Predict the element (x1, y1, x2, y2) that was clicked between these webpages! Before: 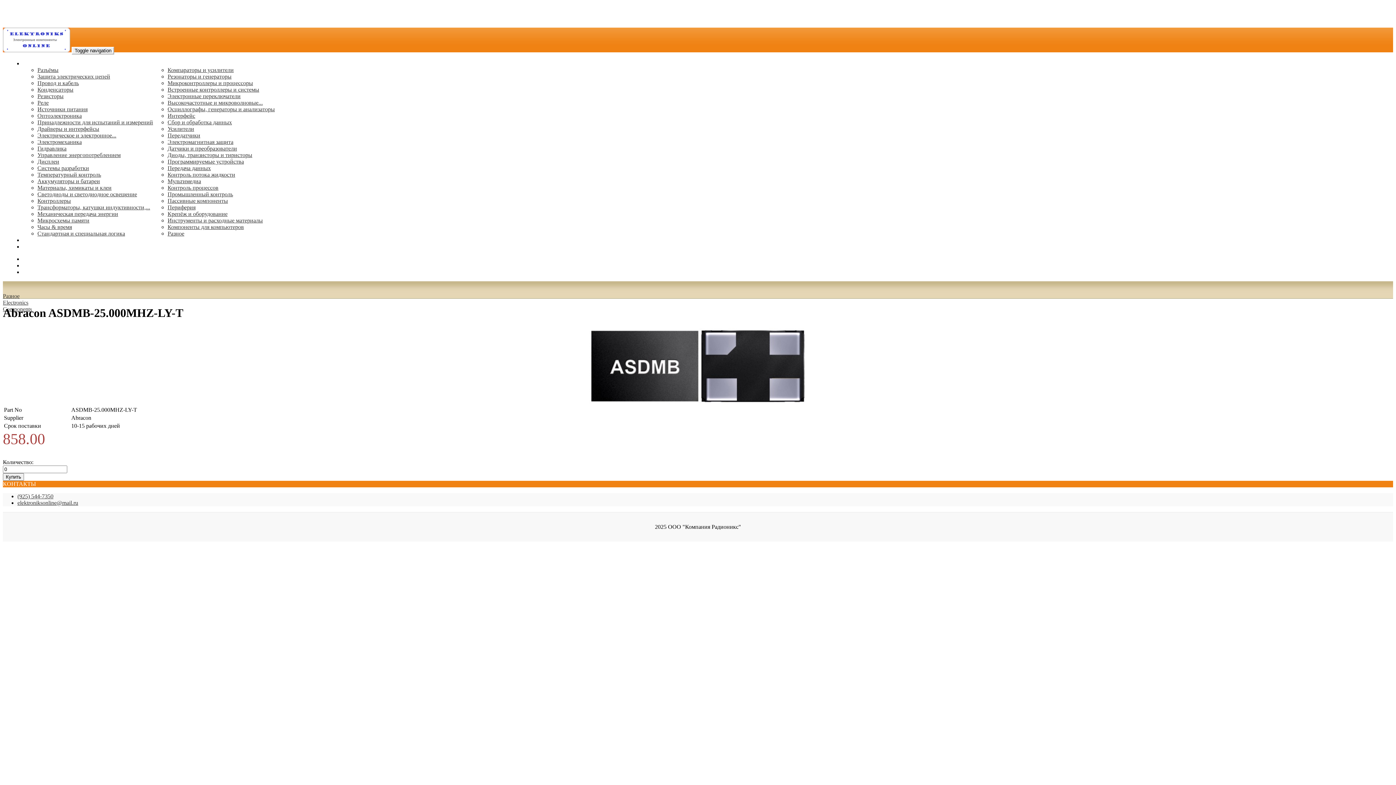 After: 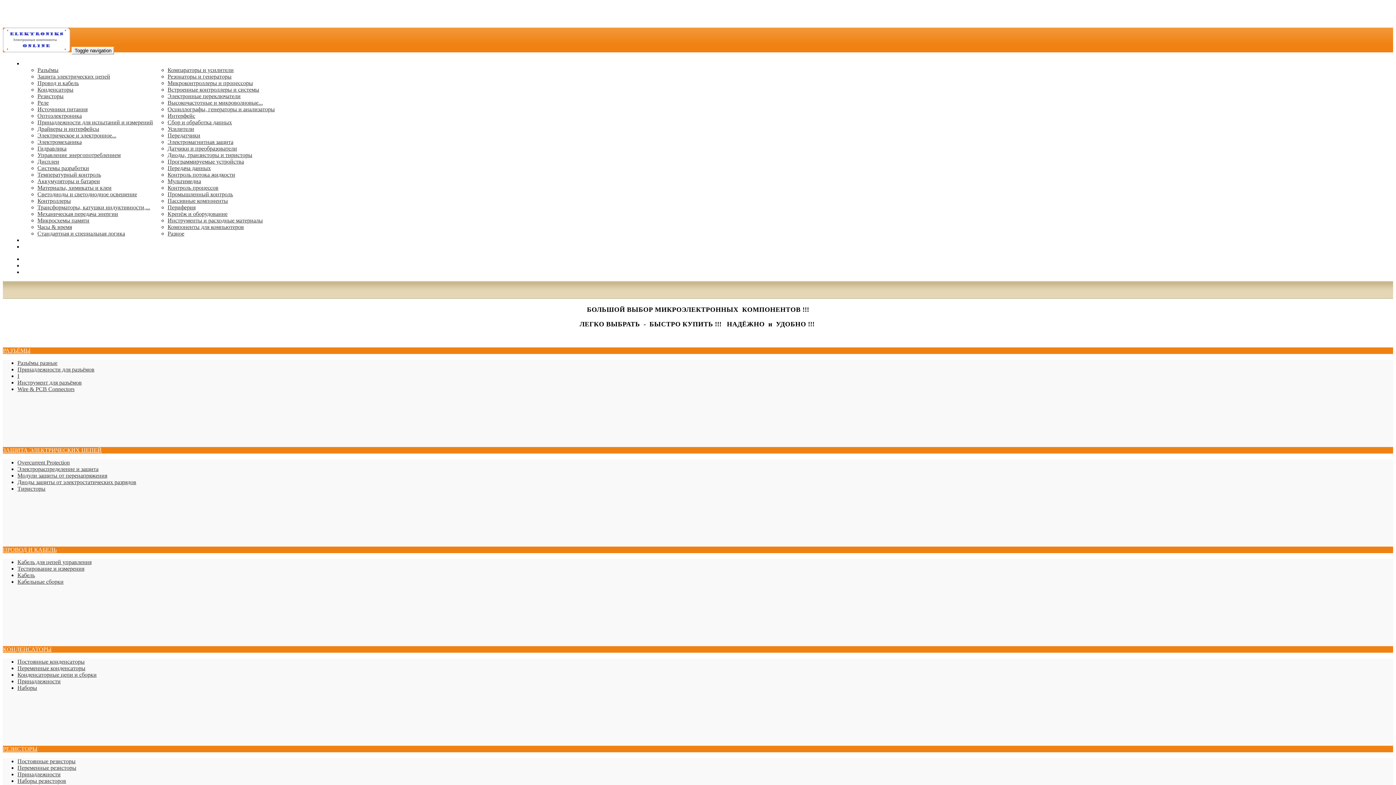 Action: bbox: (22, 51, 42, 75) label: Каталог